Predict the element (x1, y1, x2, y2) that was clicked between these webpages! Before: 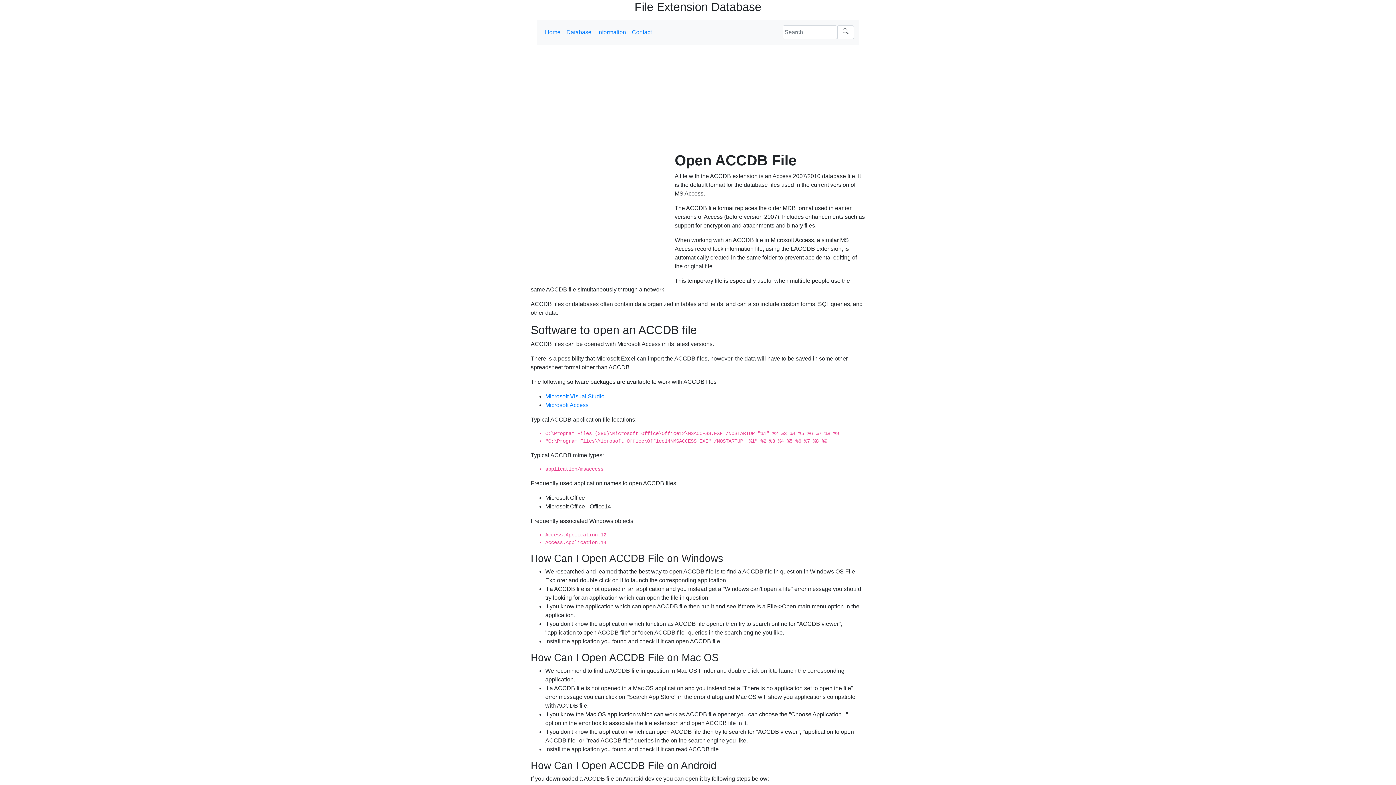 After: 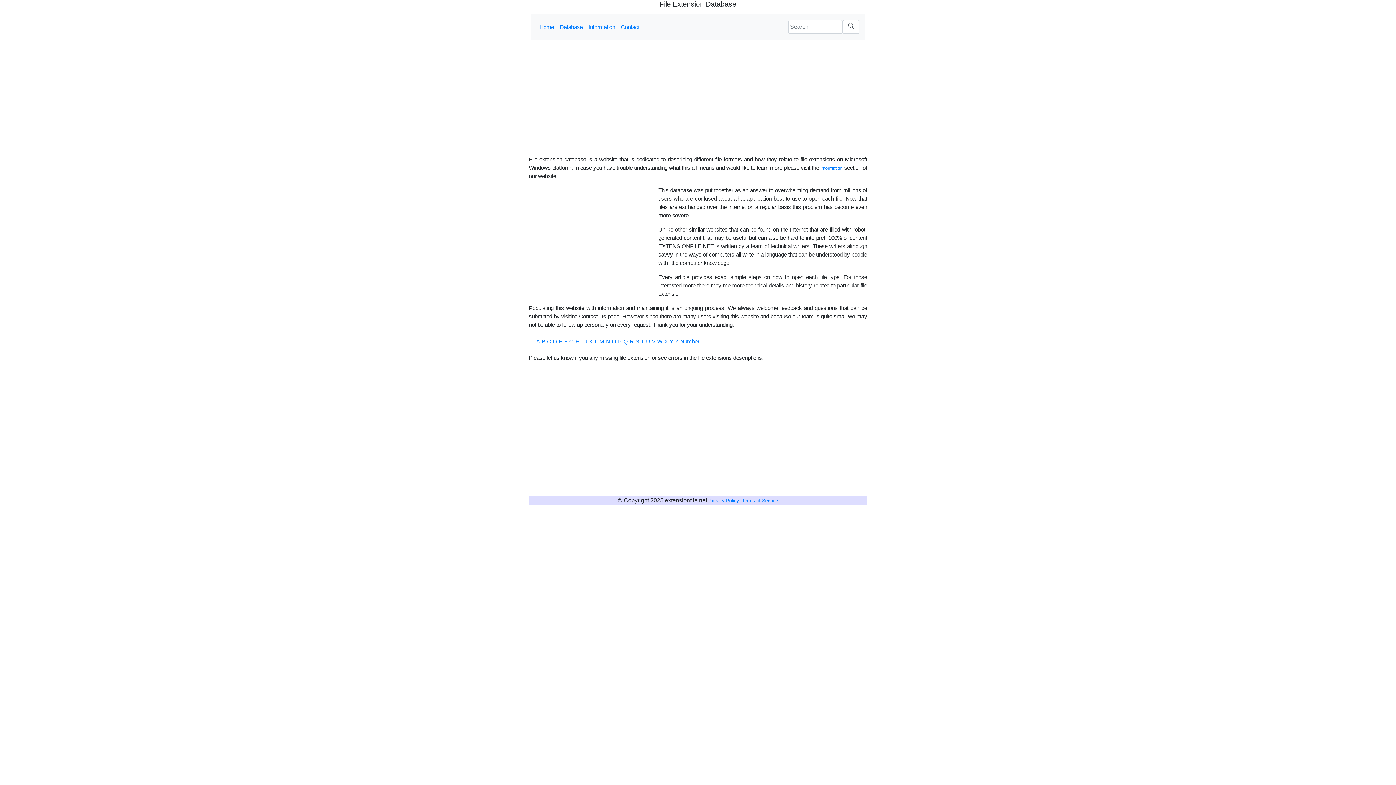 Action: bbox: (542, 25, 563, 39) label: Home